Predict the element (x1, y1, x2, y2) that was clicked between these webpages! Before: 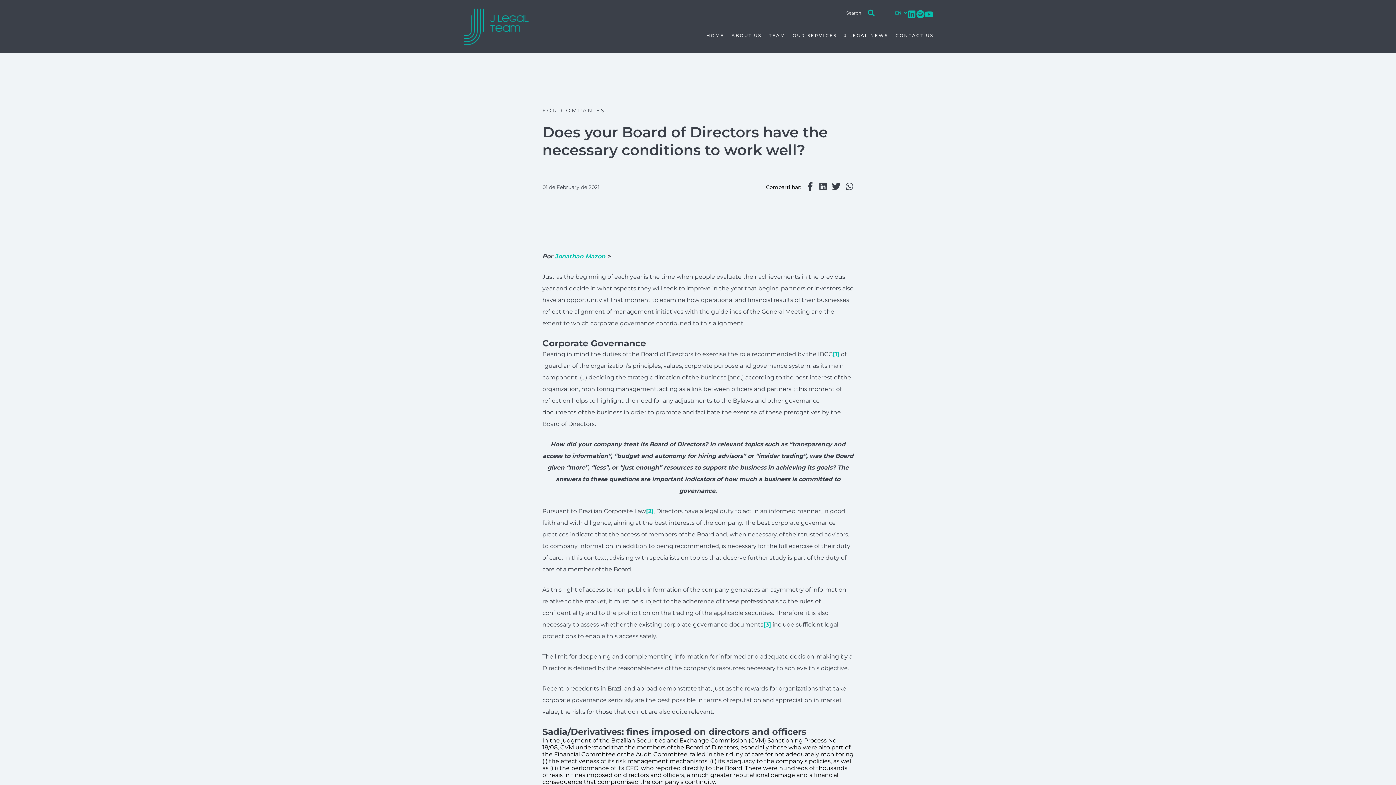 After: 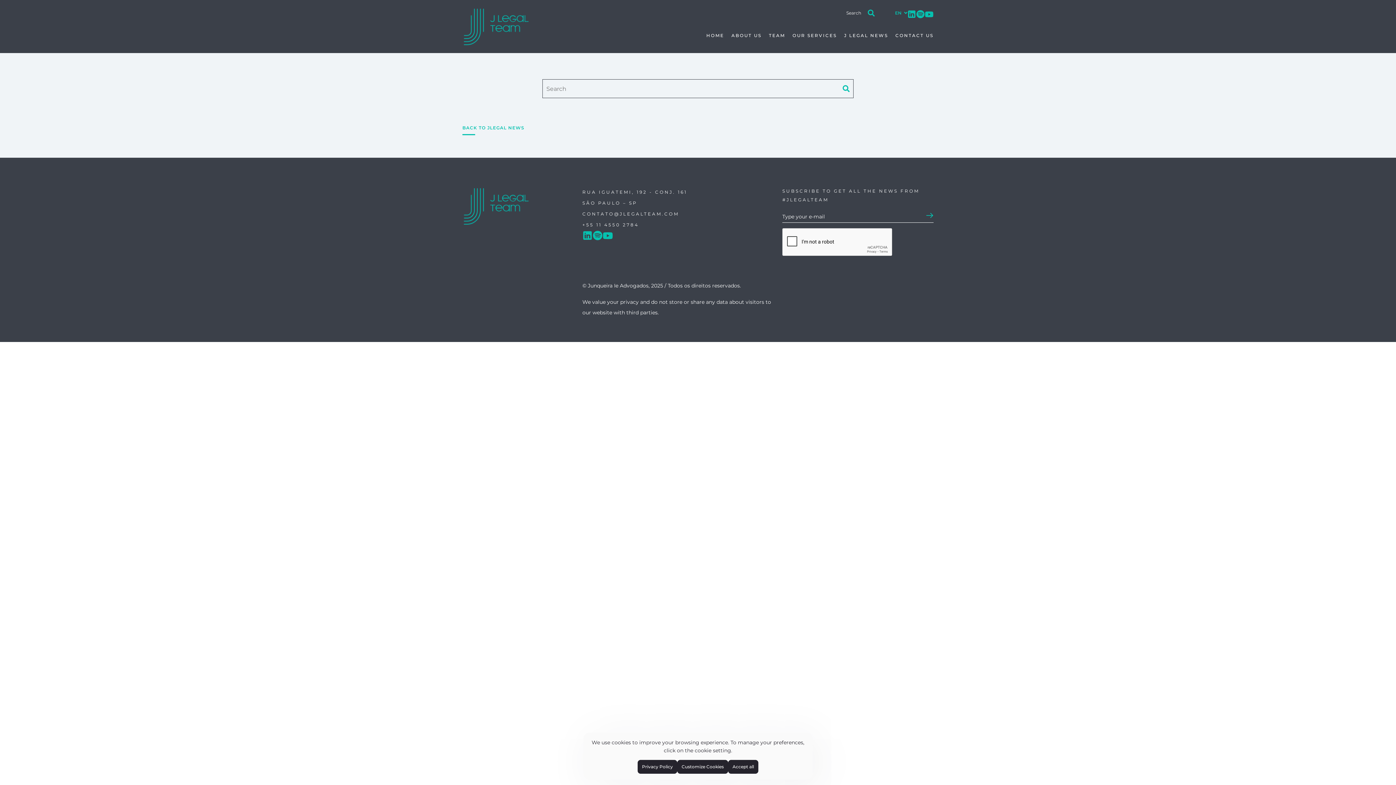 Action: bbox: (868, 6, 875, 12)